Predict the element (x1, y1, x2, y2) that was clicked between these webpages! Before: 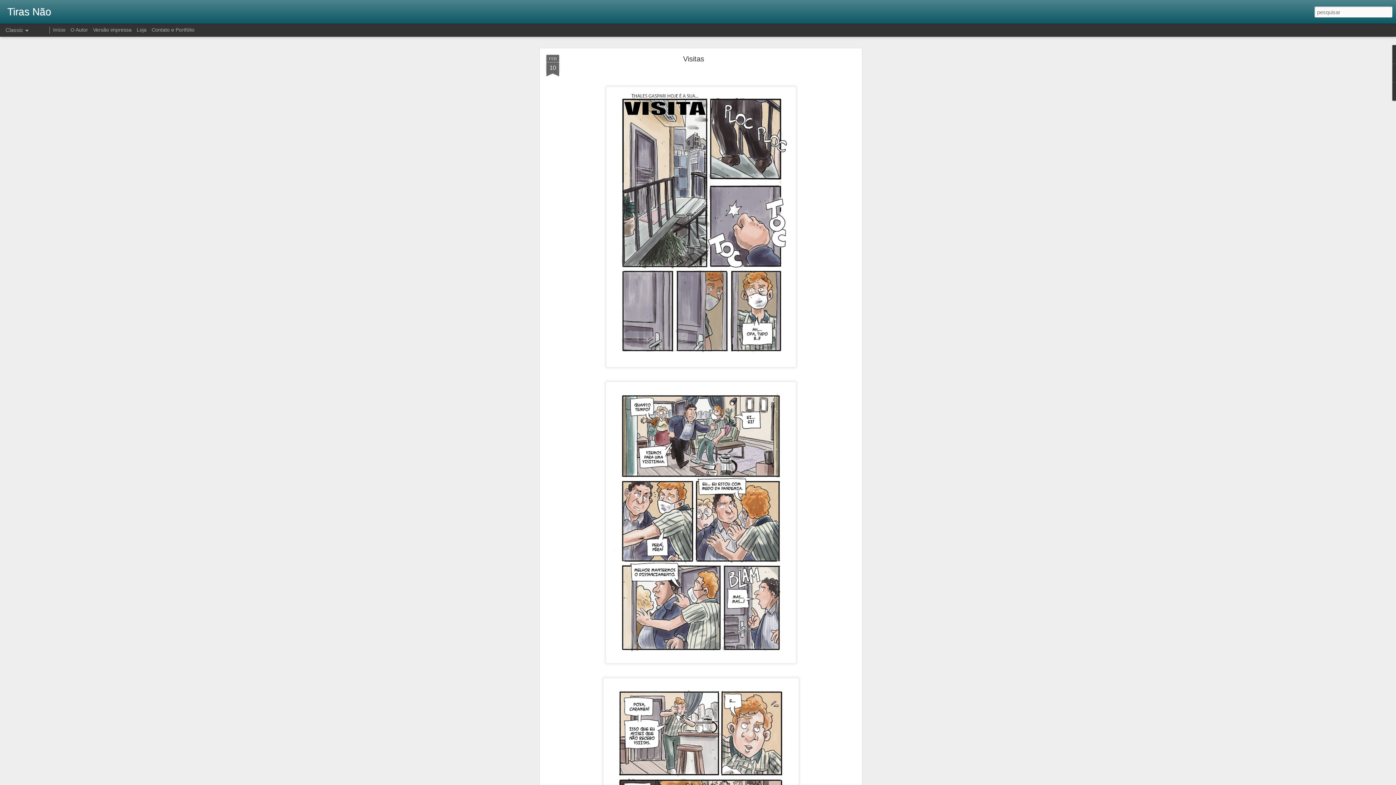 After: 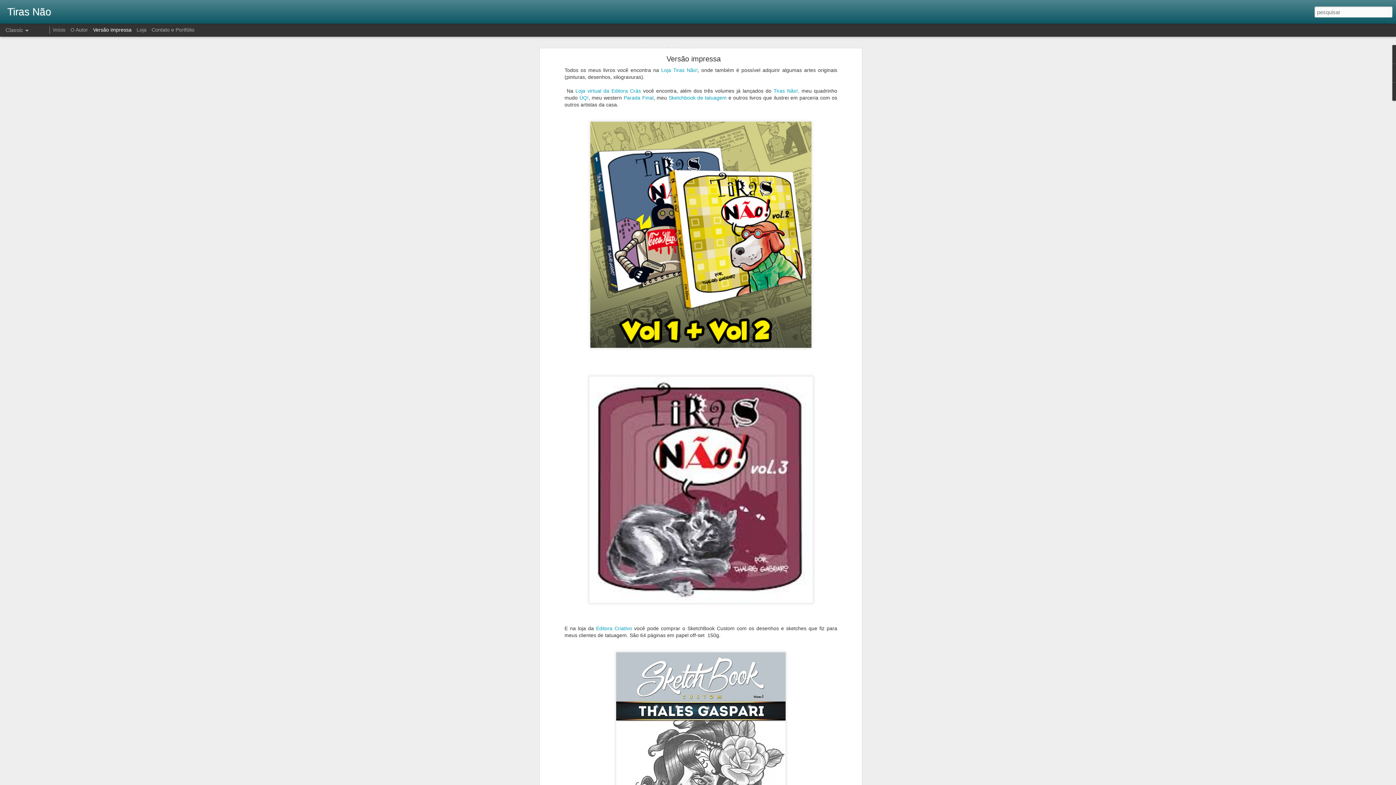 Action: label: Versão impressa bbox: (93, 26, 131, 32)